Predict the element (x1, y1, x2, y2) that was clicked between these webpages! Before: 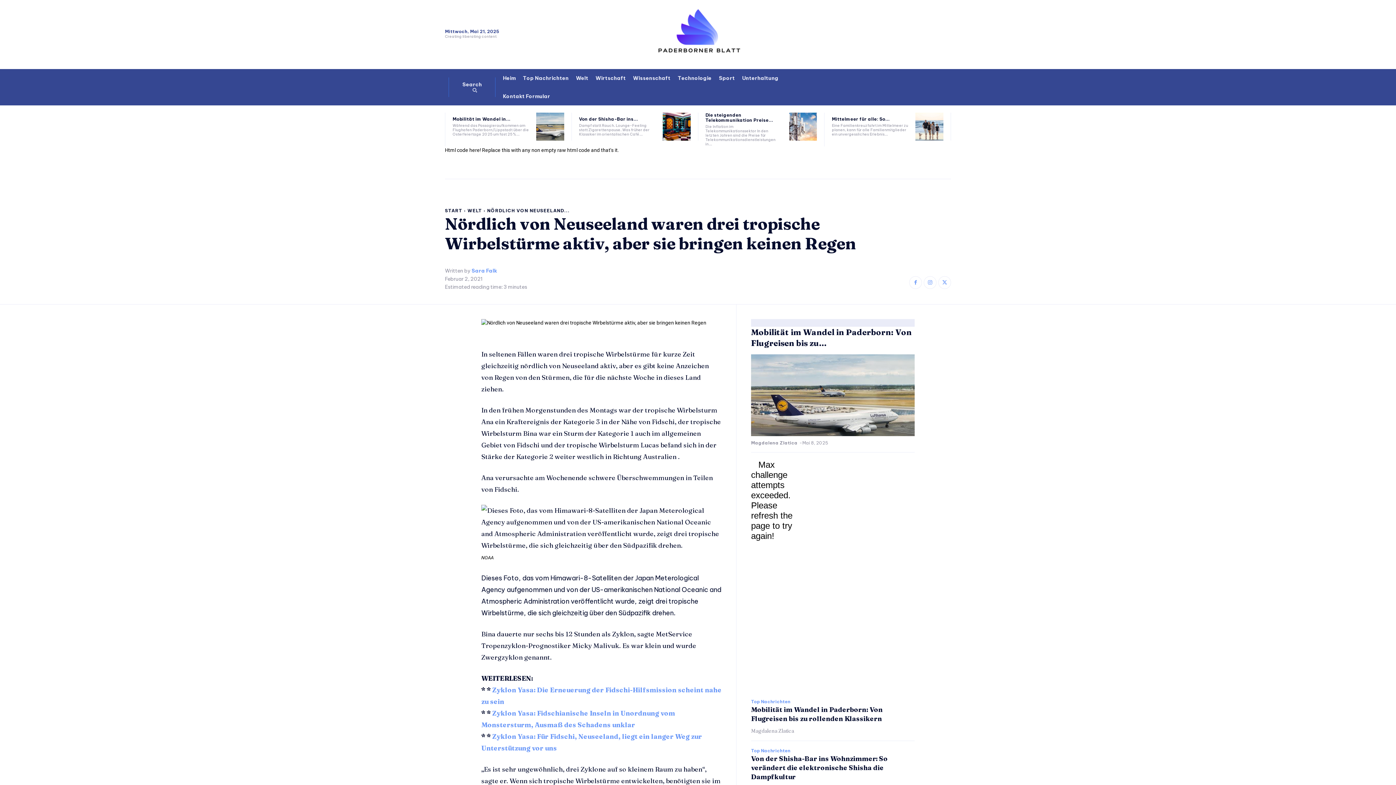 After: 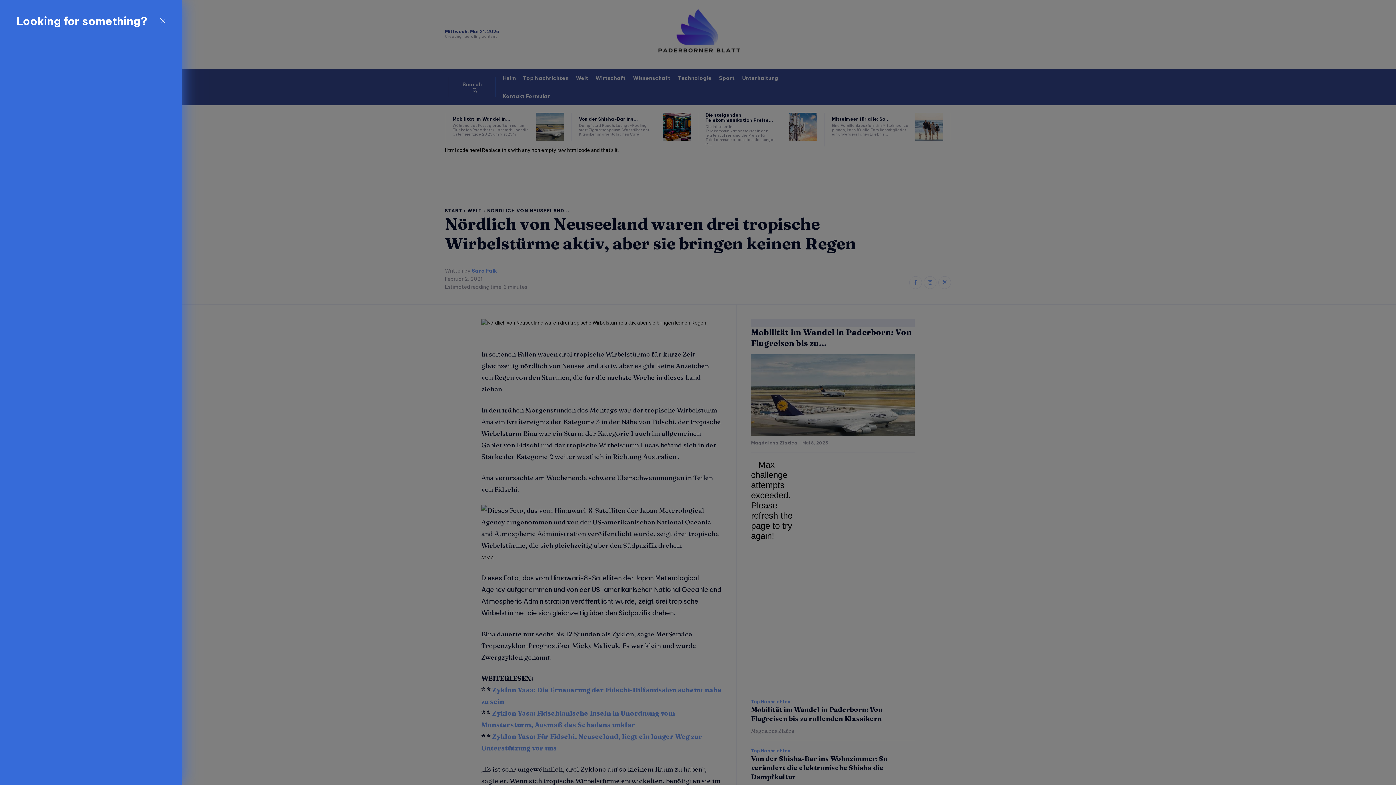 Action: bbox: (452, 77, 491, 97) label: Search